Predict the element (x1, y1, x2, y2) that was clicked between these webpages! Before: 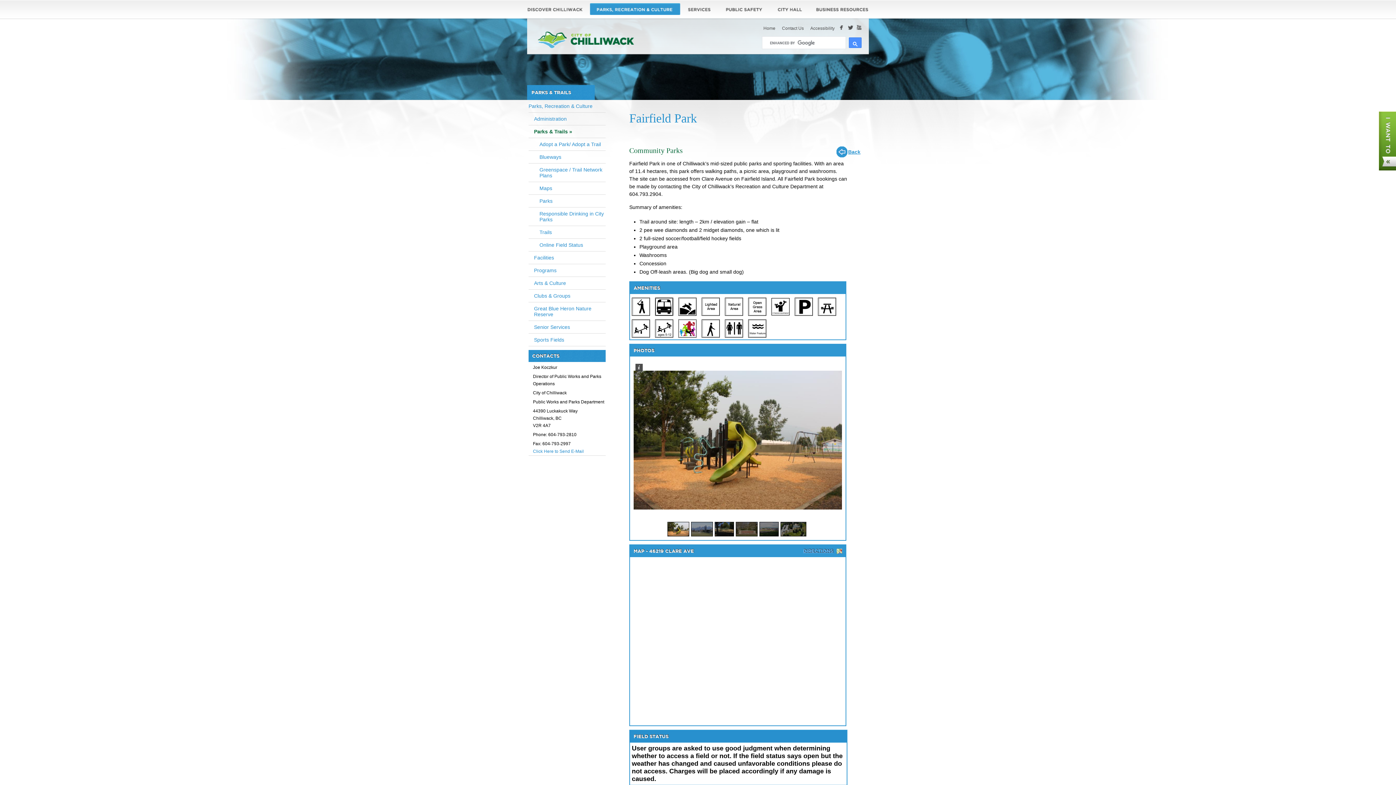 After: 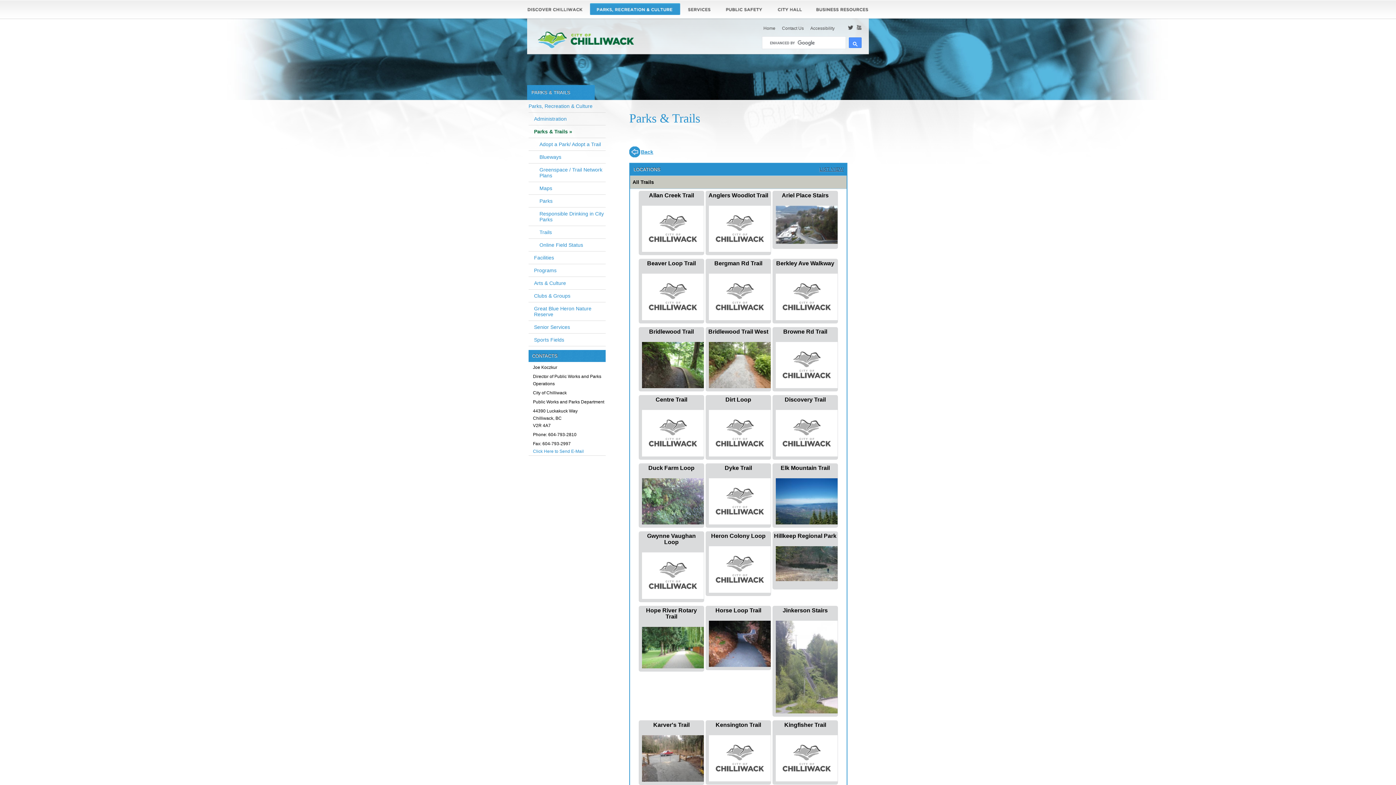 Action: bbox: (528, 226, 605, 238) label: Trails